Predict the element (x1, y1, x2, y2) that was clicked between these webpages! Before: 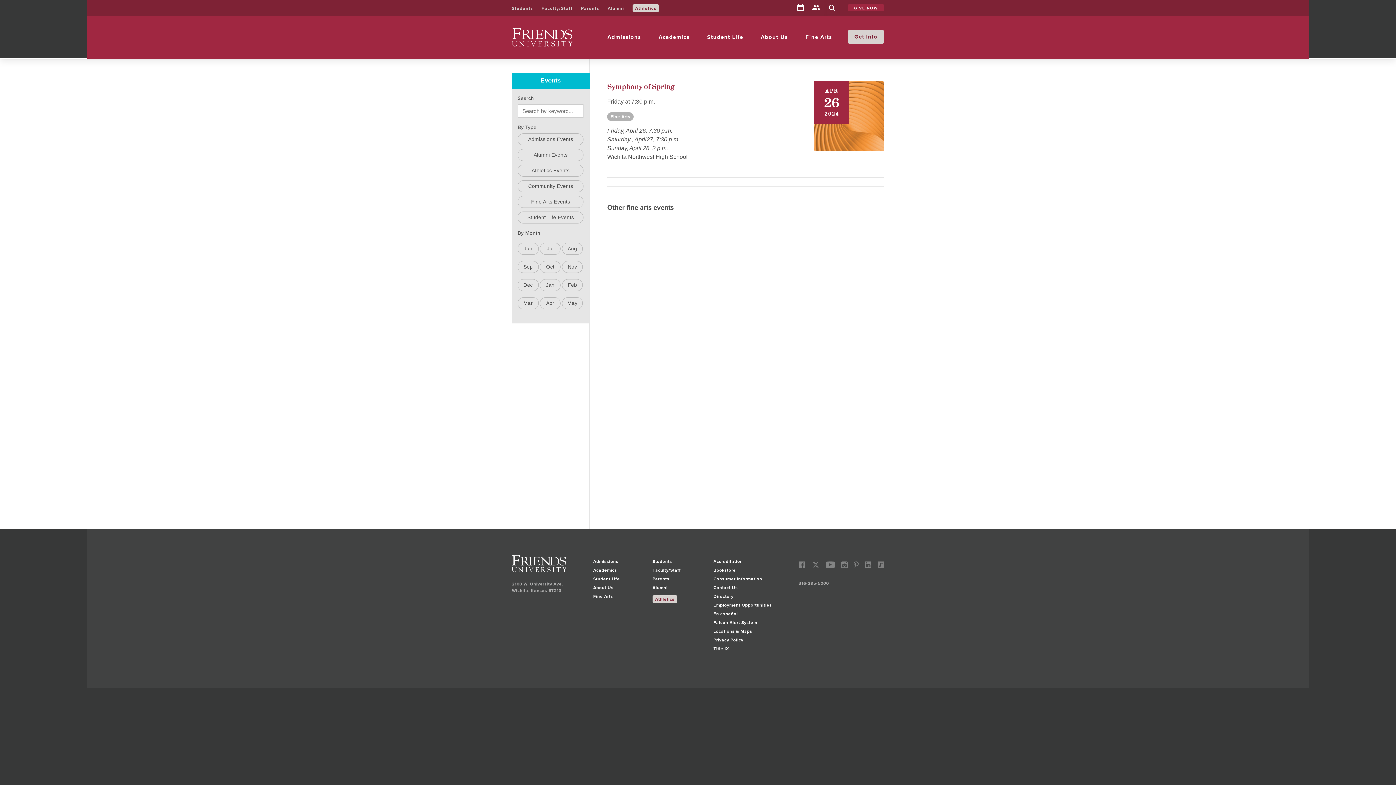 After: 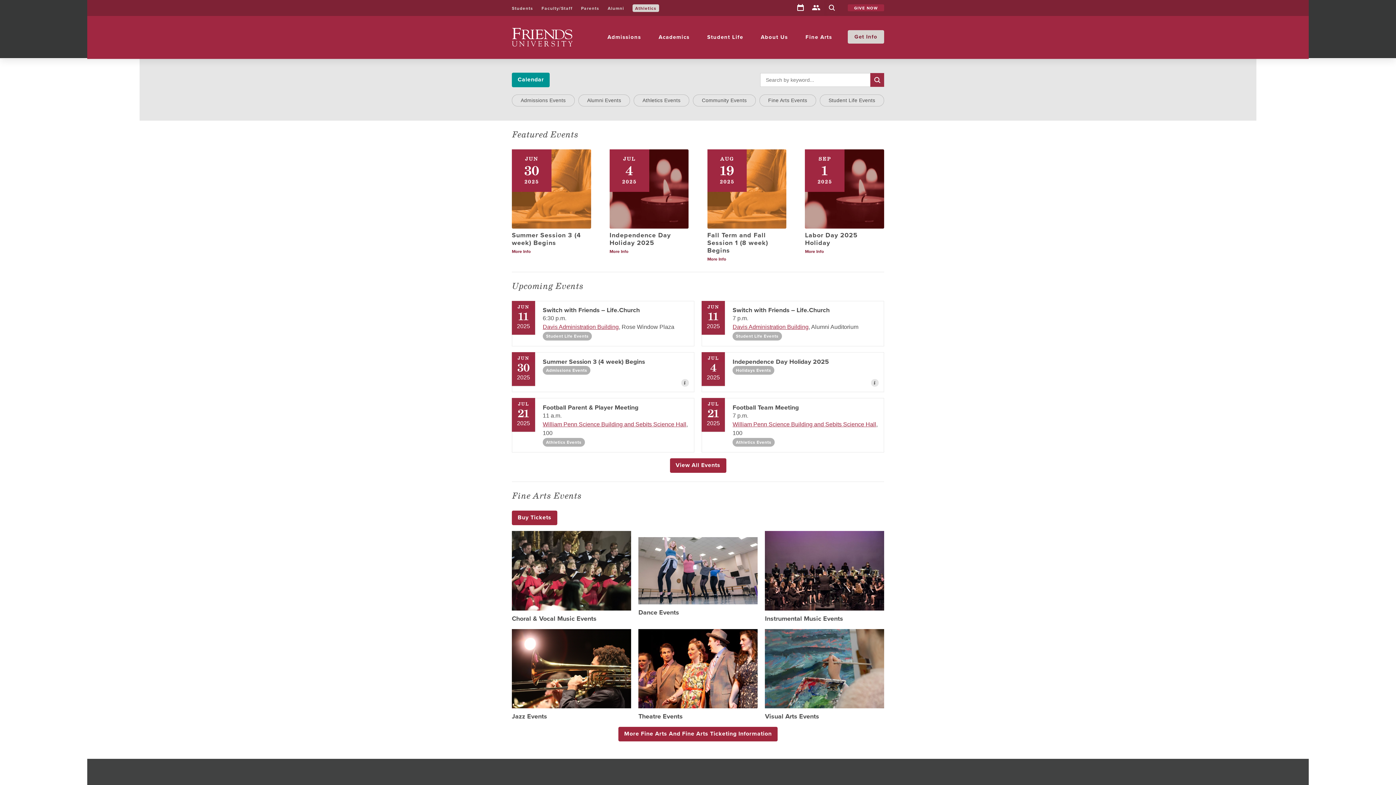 Action: bbox: (797, 4, 804, 12) label: Calendar